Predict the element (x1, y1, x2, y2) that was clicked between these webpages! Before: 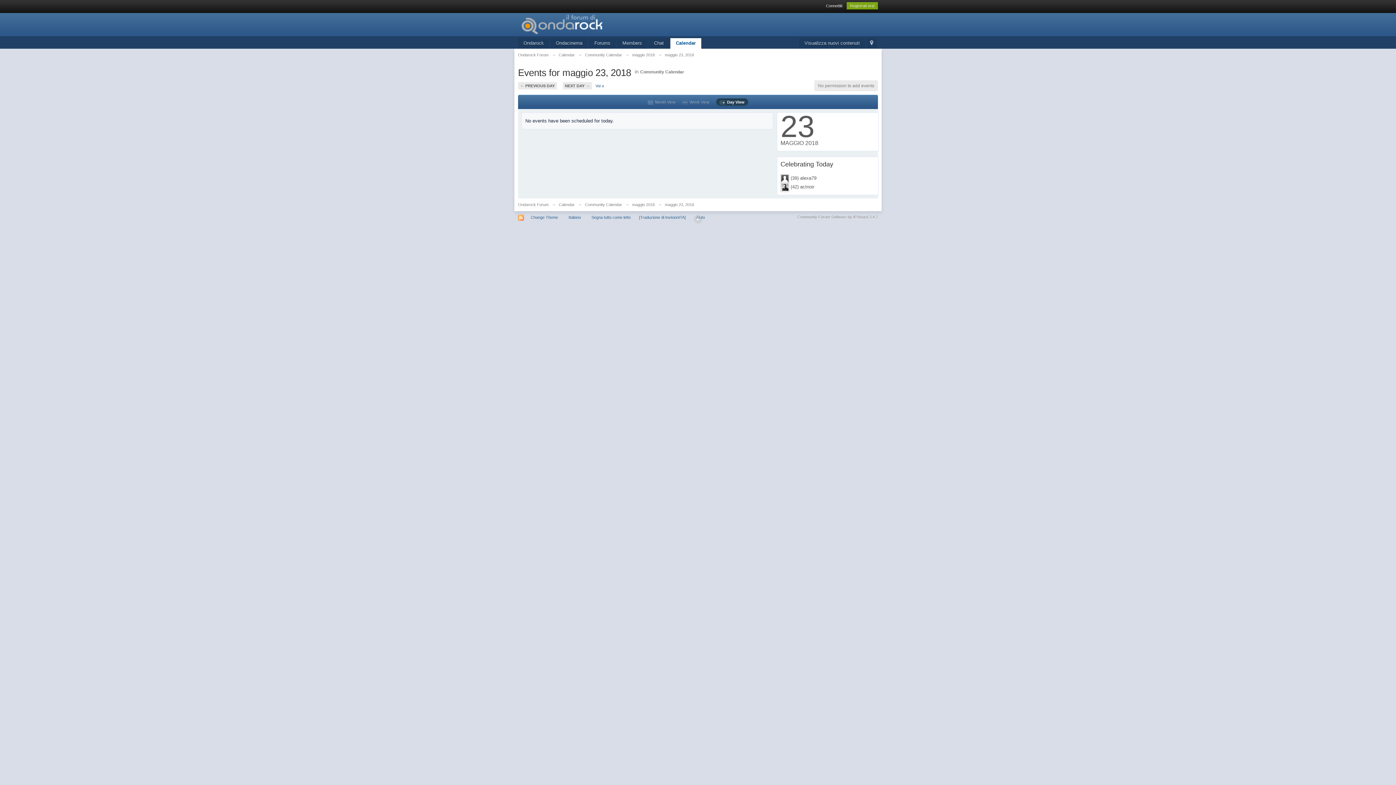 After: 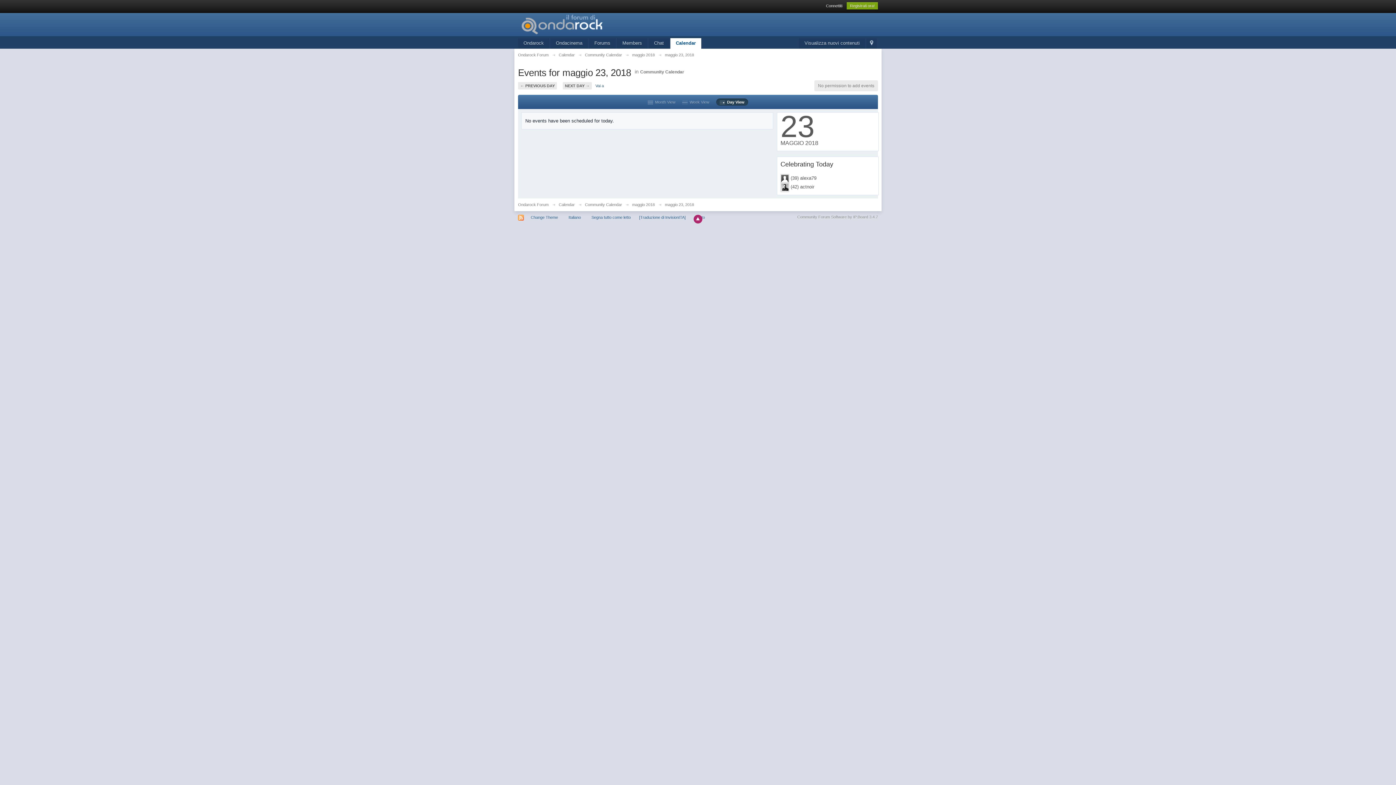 Action: bbox: (693, 214, 702, 223)